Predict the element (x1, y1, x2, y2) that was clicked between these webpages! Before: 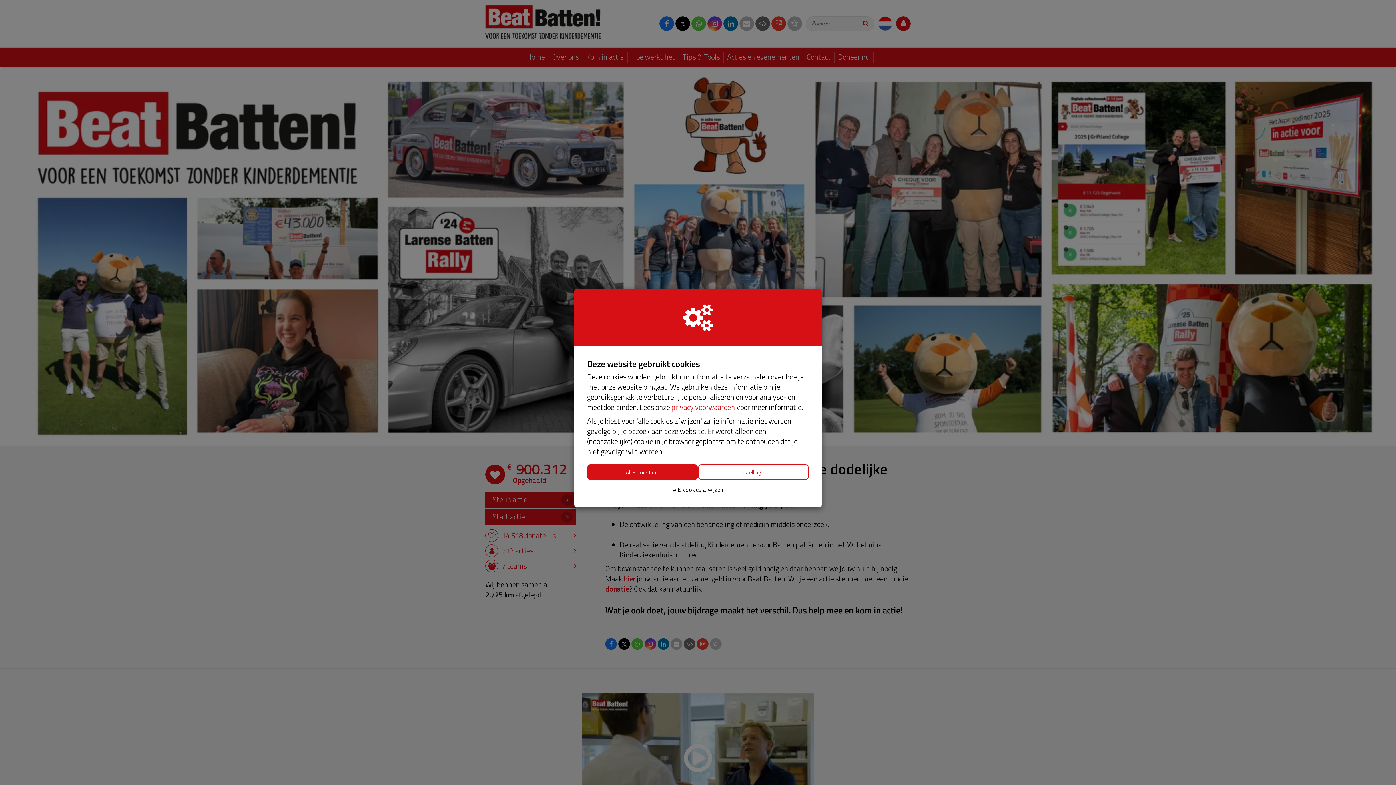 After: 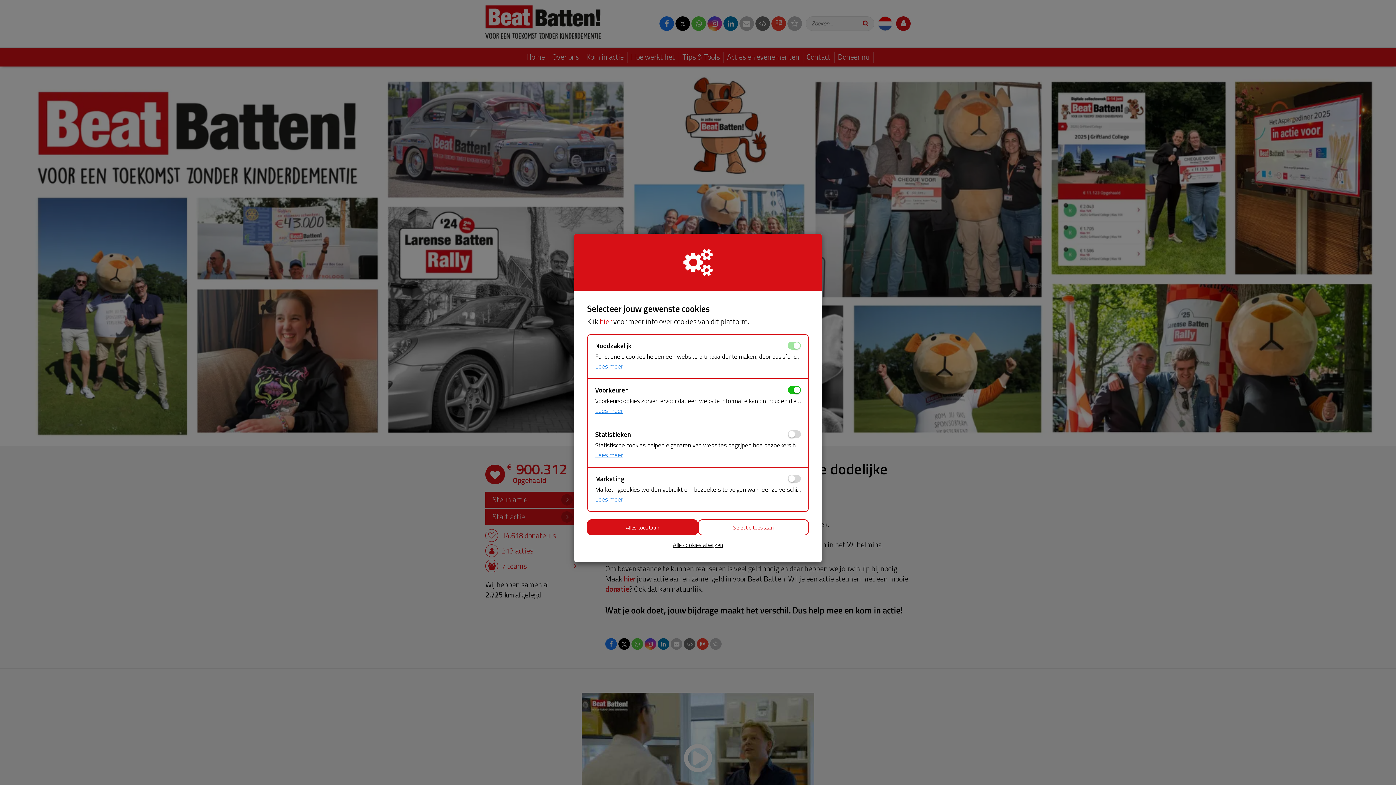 Action: bbox: (698, 464, 809, 480) label: Instellingen